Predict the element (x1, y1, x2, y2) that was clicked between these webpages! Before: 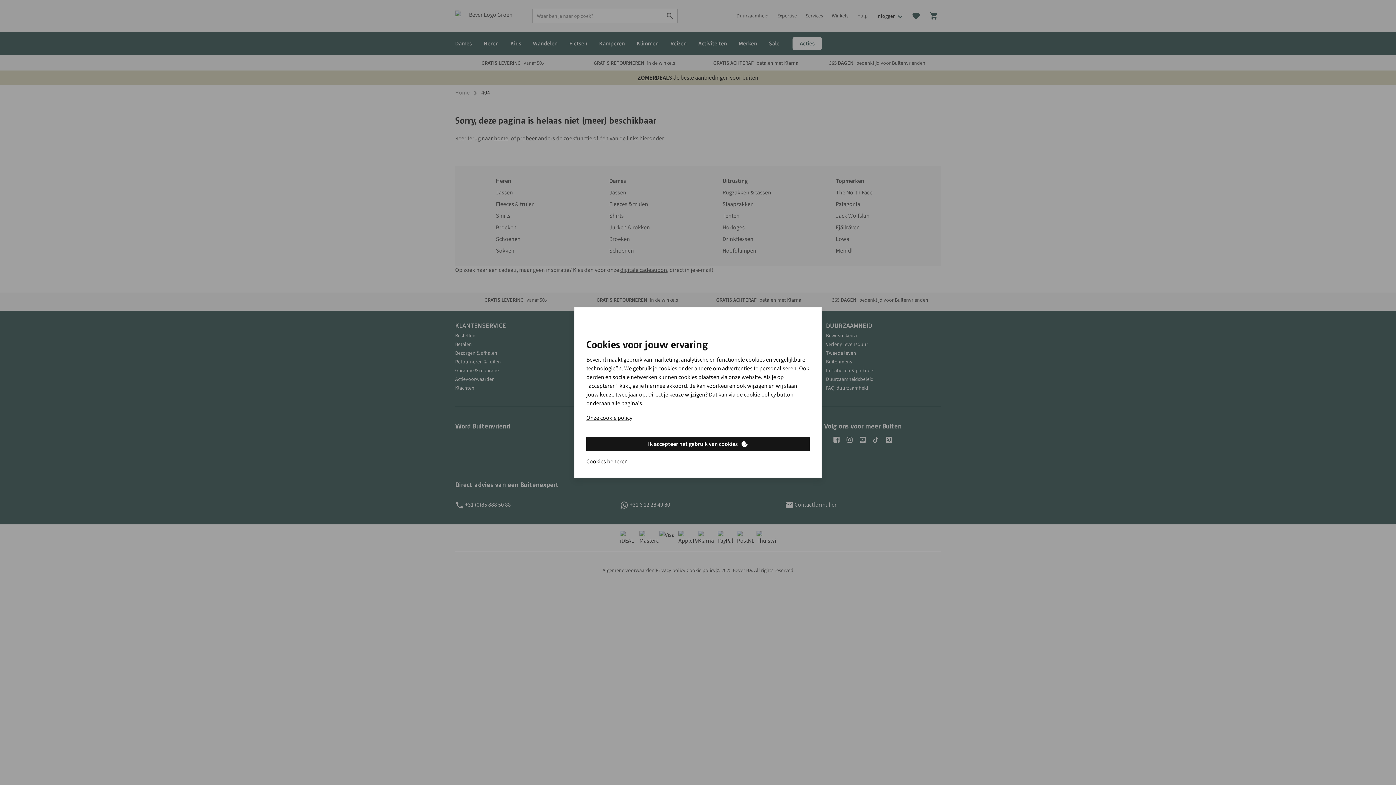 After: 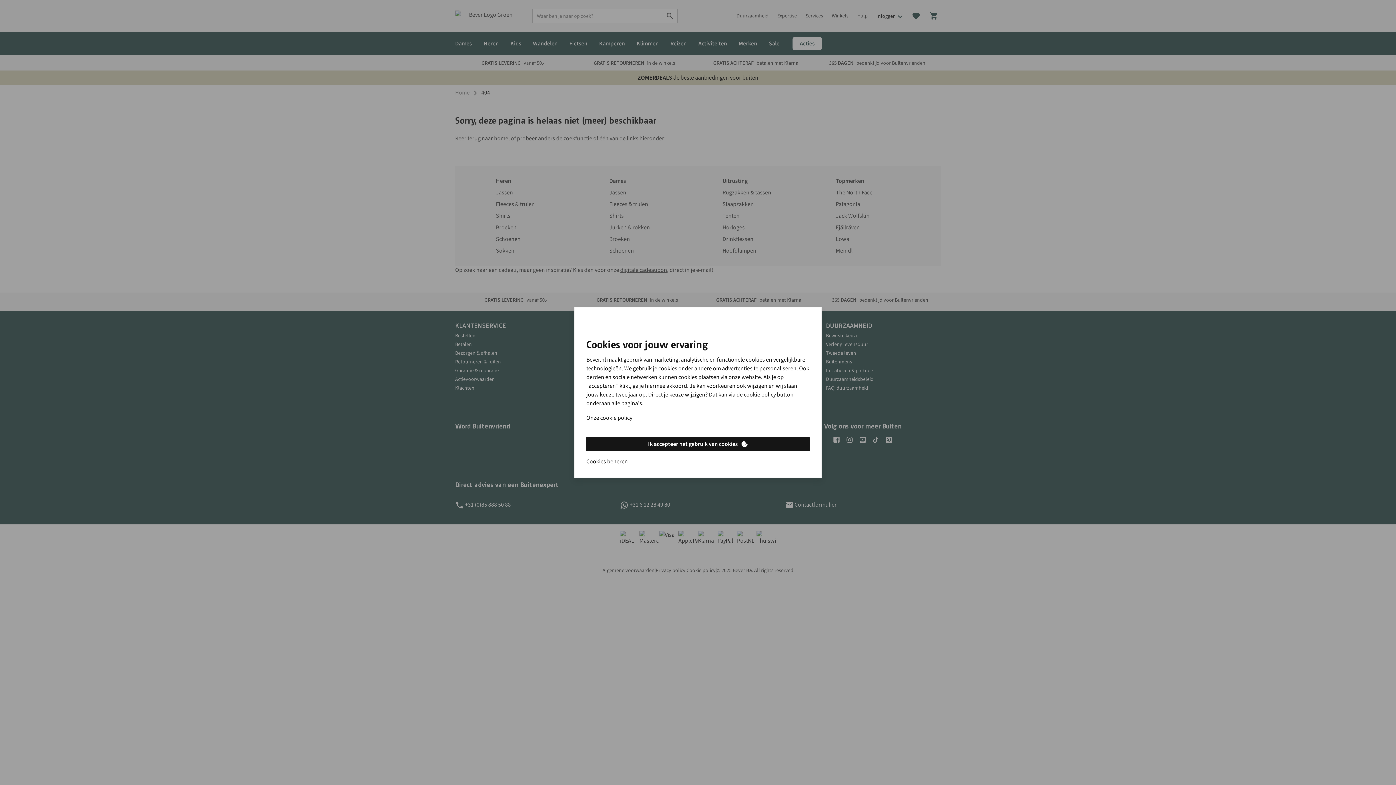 Action: label: Onze cookie policy bbox: (586, 413, 632, 422)